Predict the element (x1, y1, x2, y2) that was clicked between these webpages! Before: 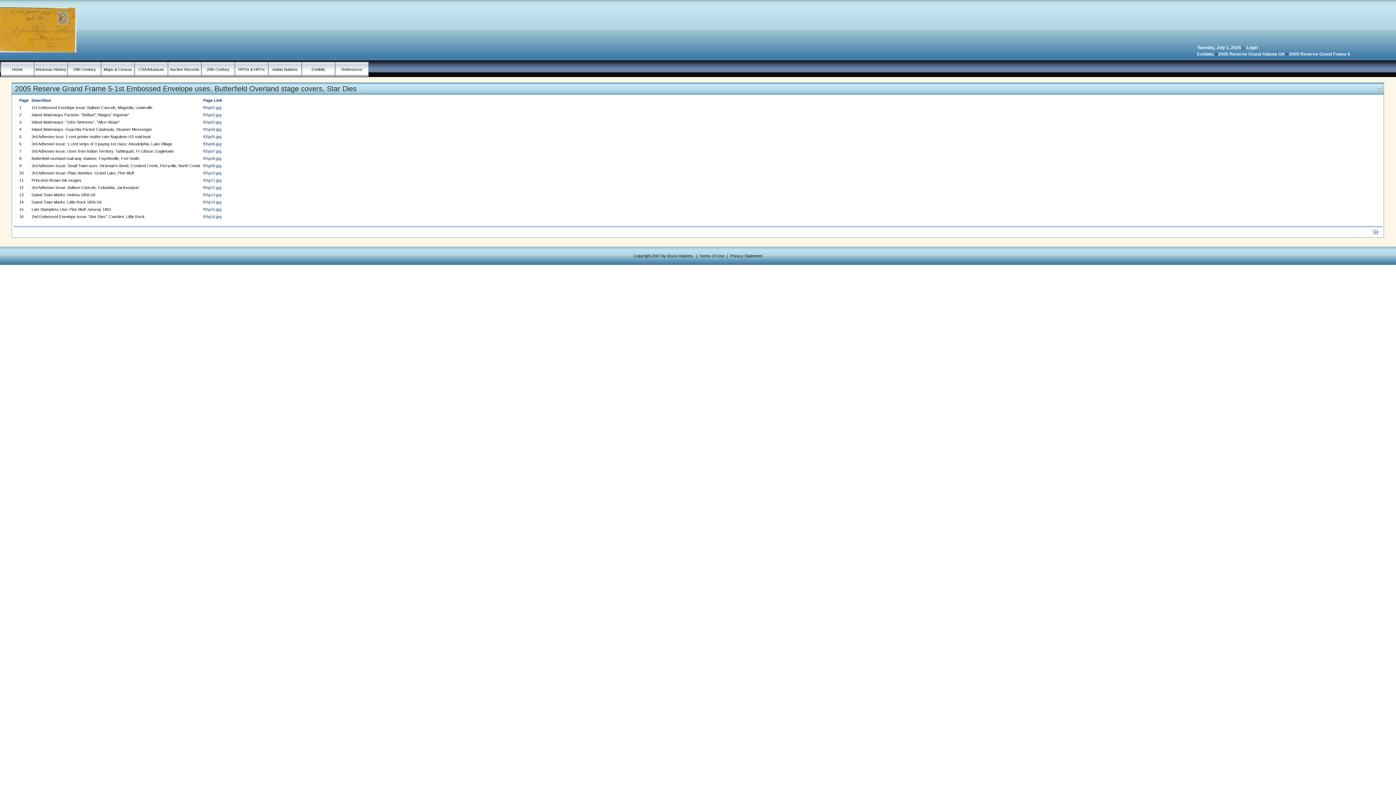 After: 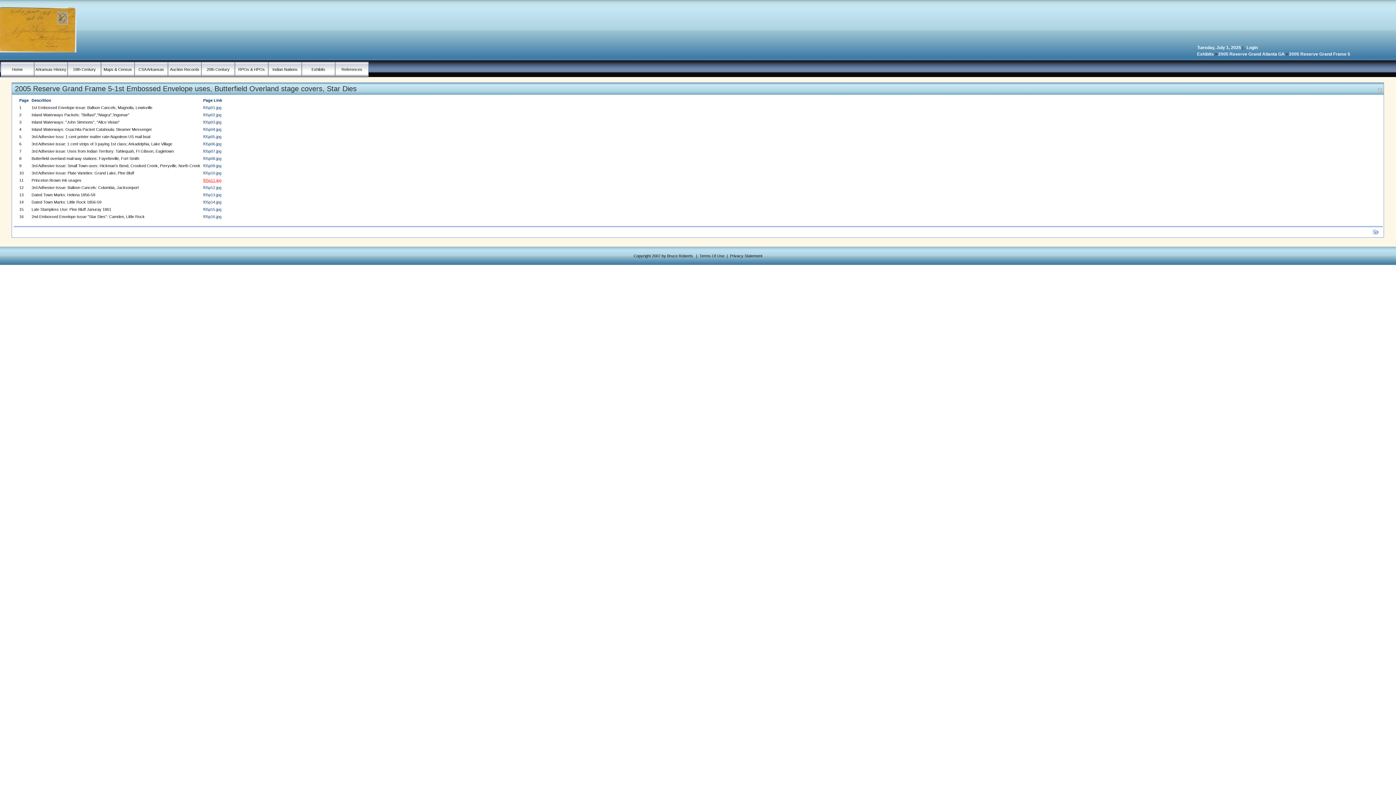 Action: label: f05p11.jpg bbox: (203, 178, 221, 182)